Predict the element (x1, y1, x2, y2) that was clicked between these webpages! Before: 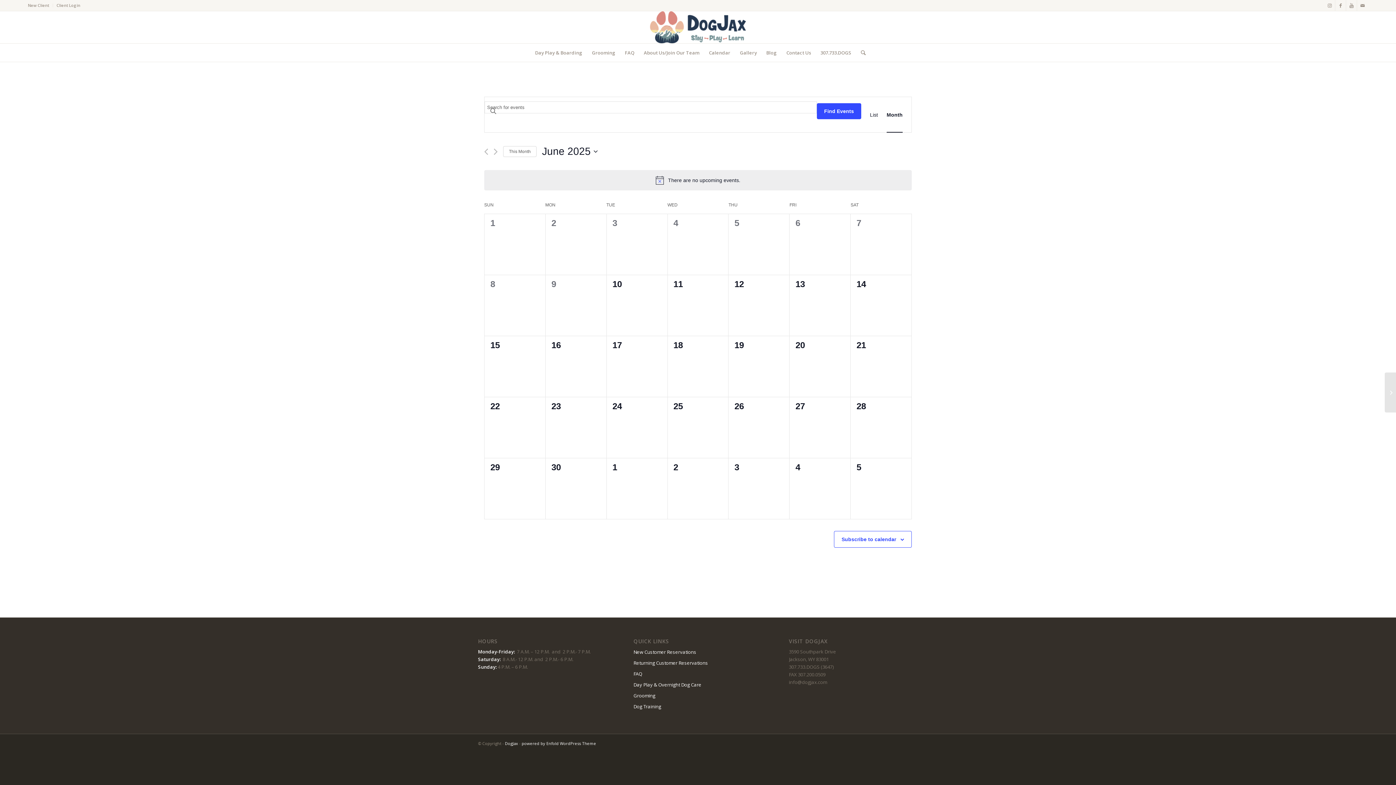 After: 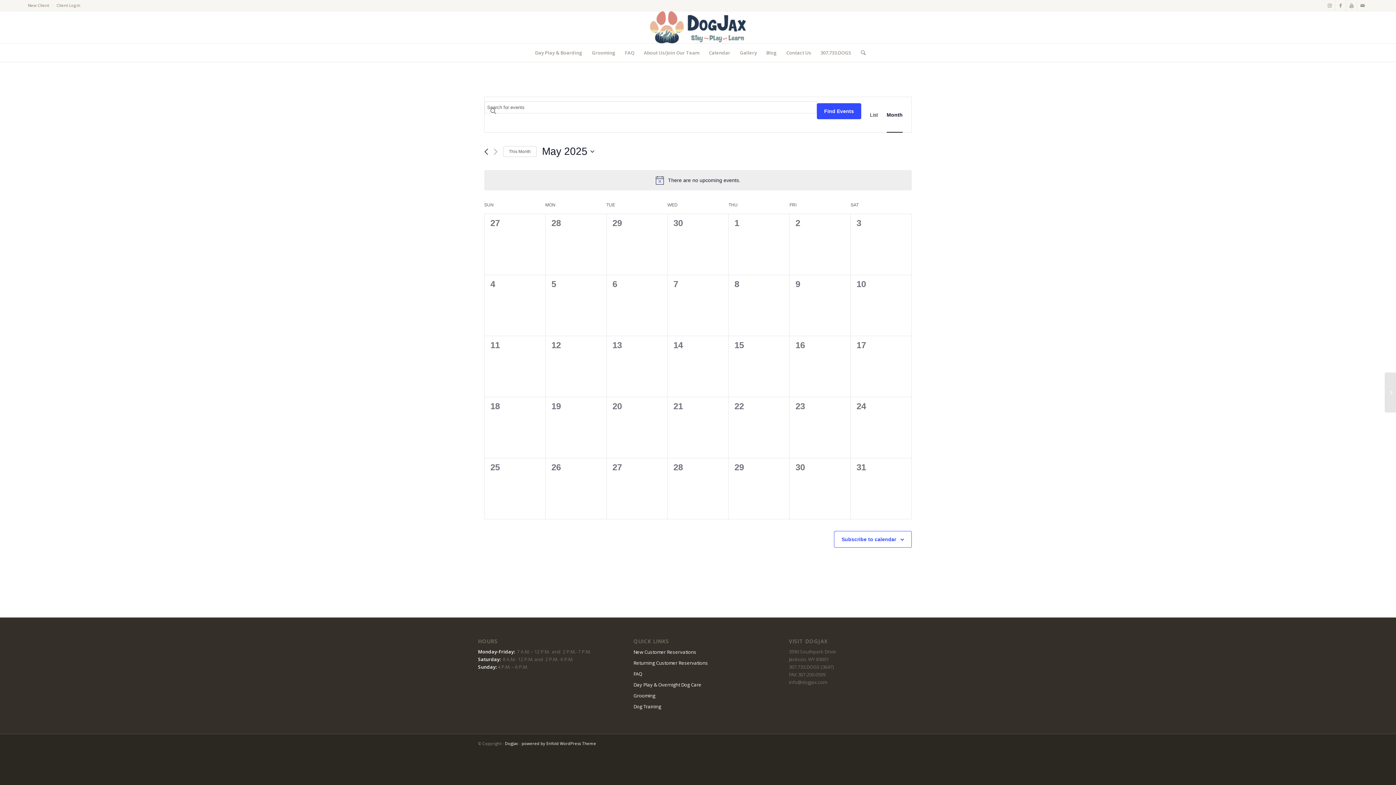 Action: bbox: (484, 148, 488, 155) label: Previous month